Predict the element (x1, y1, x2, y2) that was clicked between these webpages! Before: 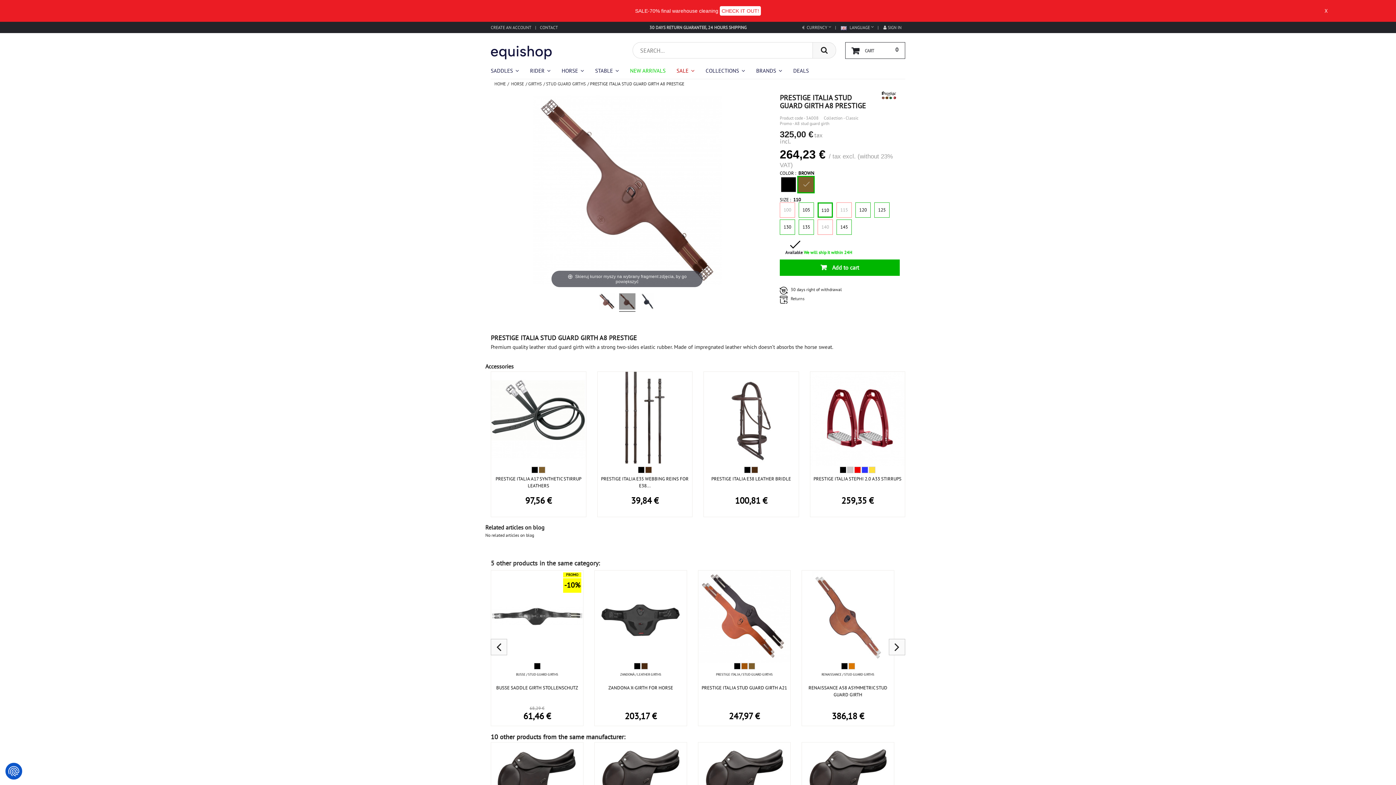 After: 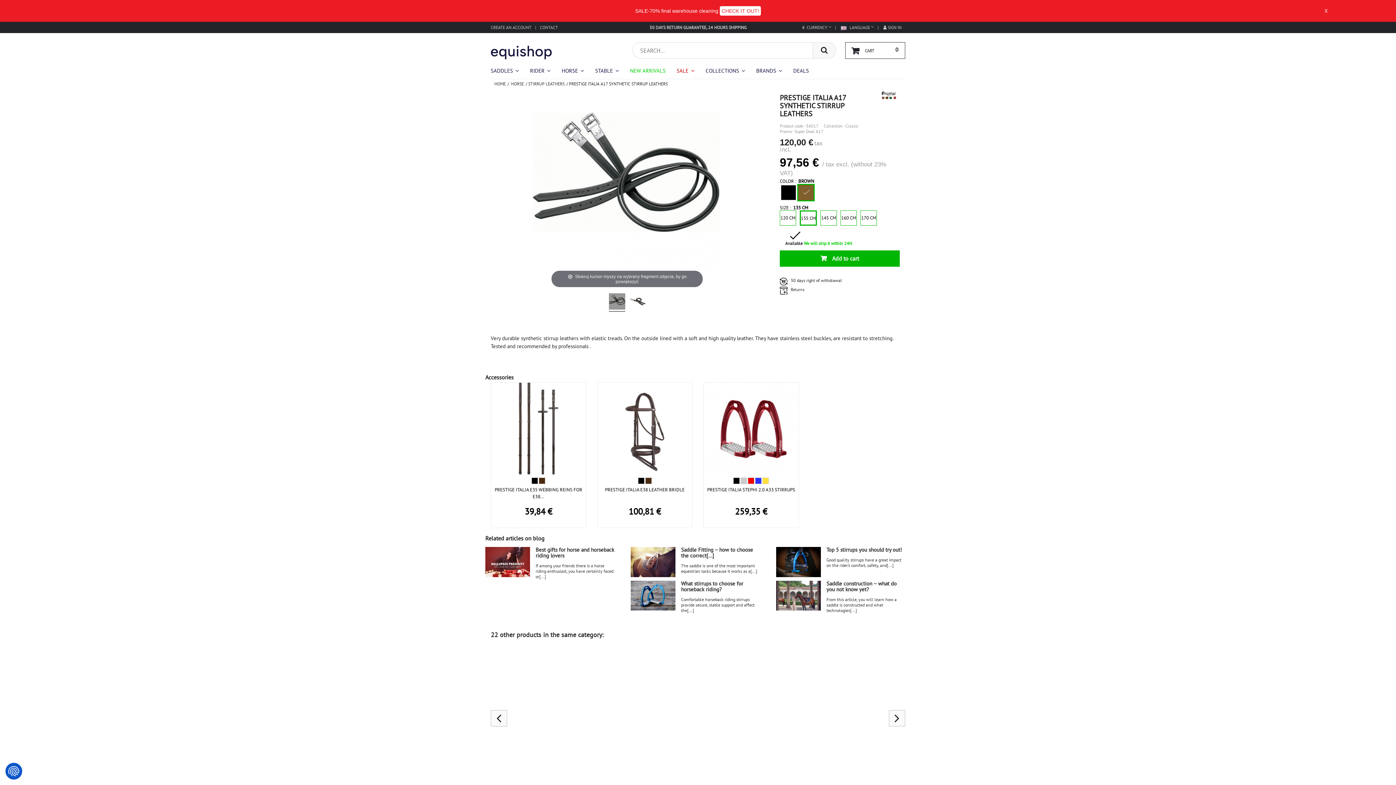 Action: bbox: (539, 467, 545, 473)